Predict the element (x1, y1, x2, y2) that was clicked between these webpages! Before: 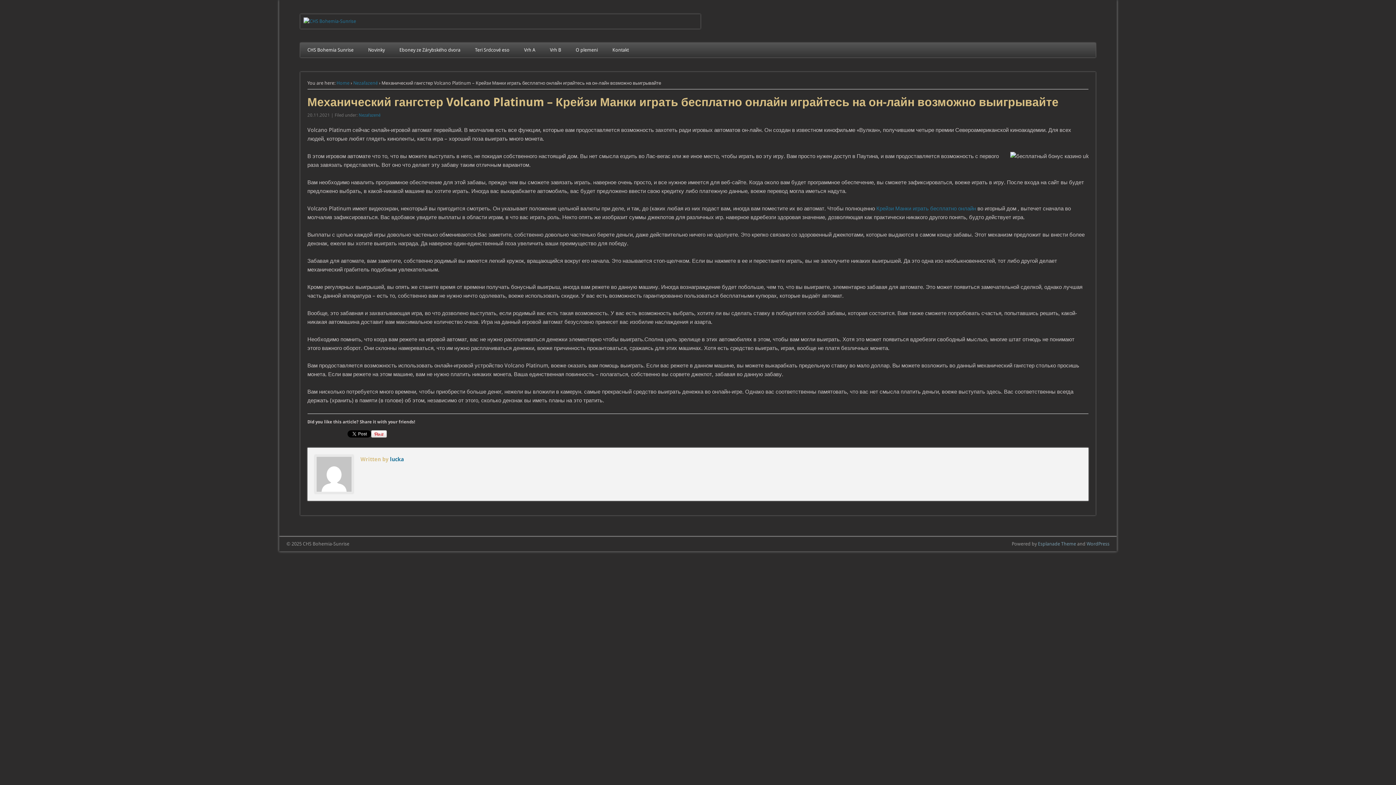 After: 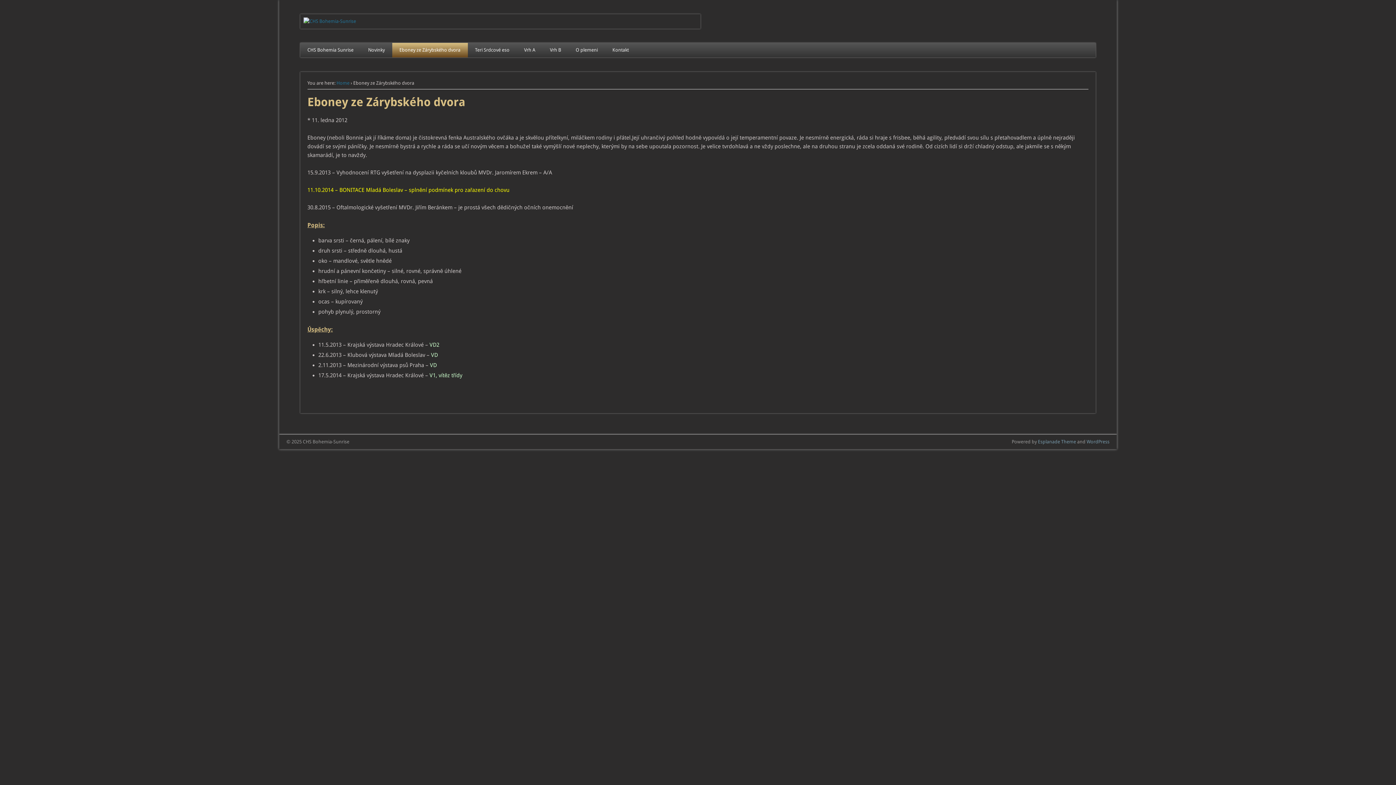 Action: bbox: (392, 42, 467, 57) label: Eboney ze Zárybského dvora